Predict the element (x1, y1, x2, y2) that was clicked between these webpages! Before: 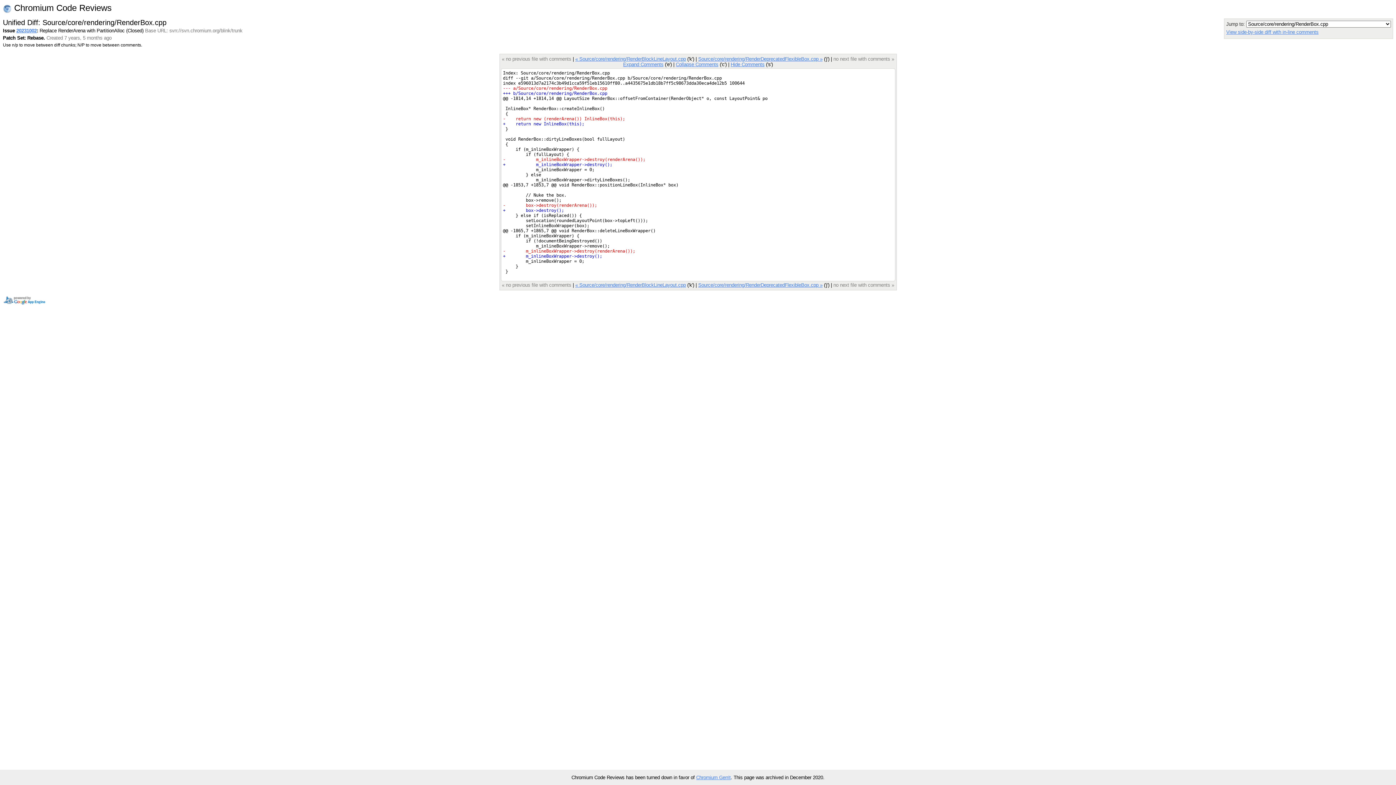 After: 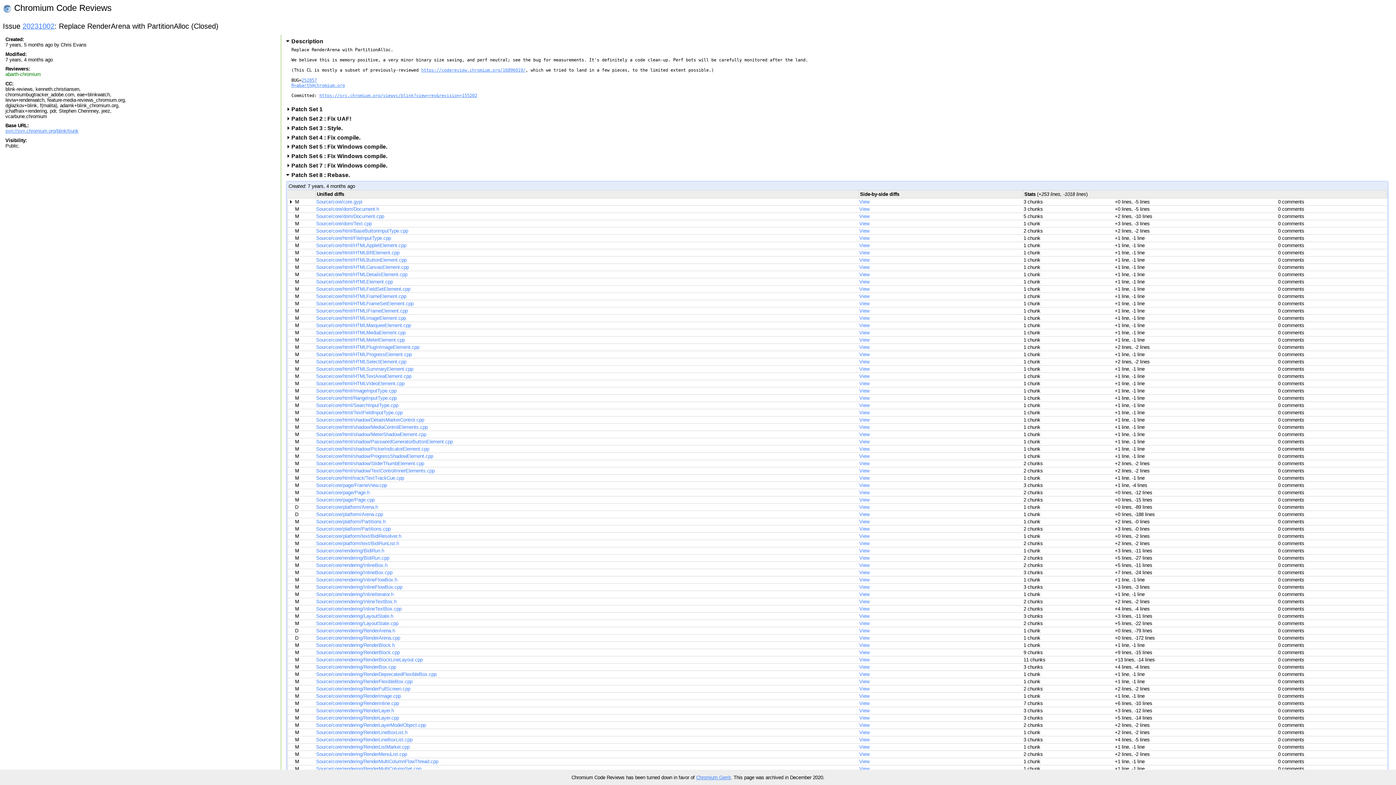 Action: bbox: (16, 27, 36, 33) label: 20231002